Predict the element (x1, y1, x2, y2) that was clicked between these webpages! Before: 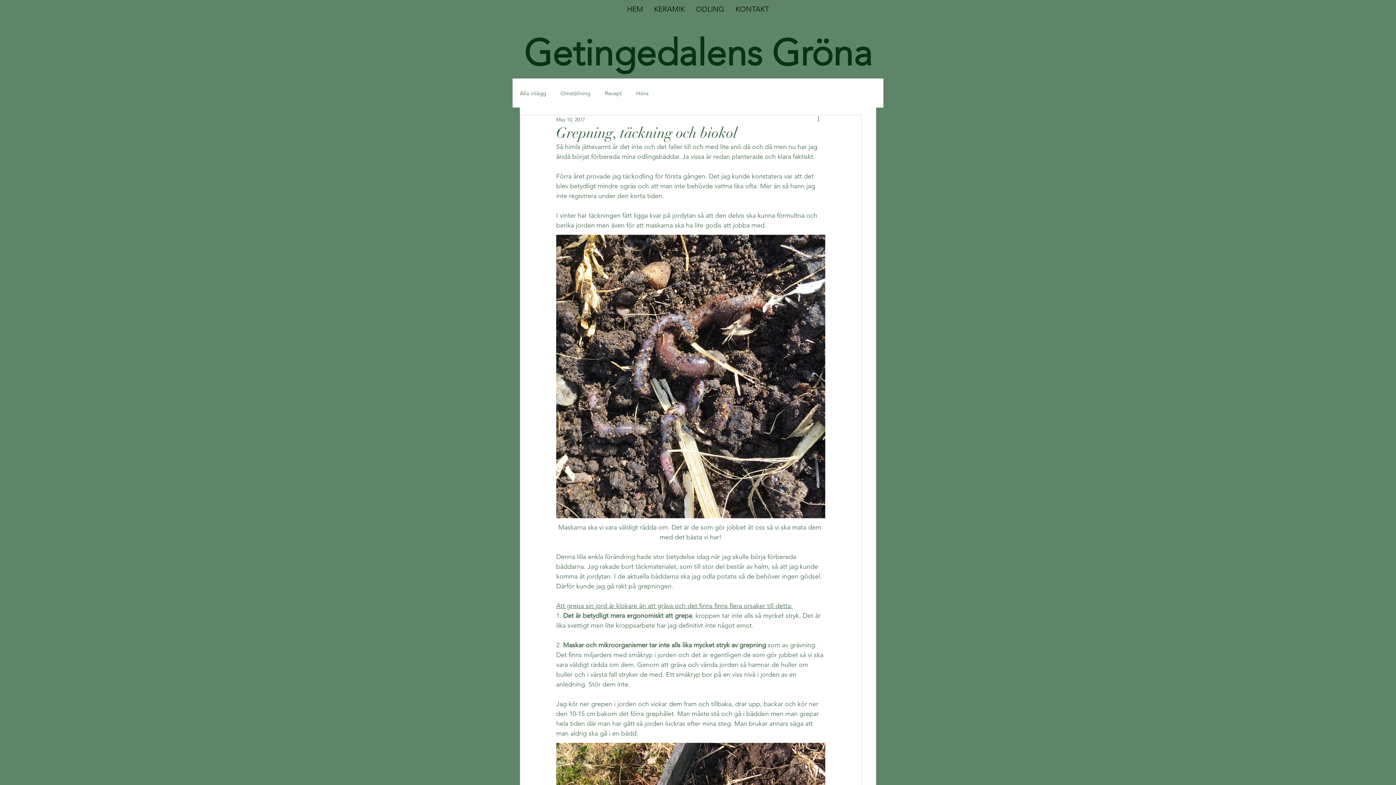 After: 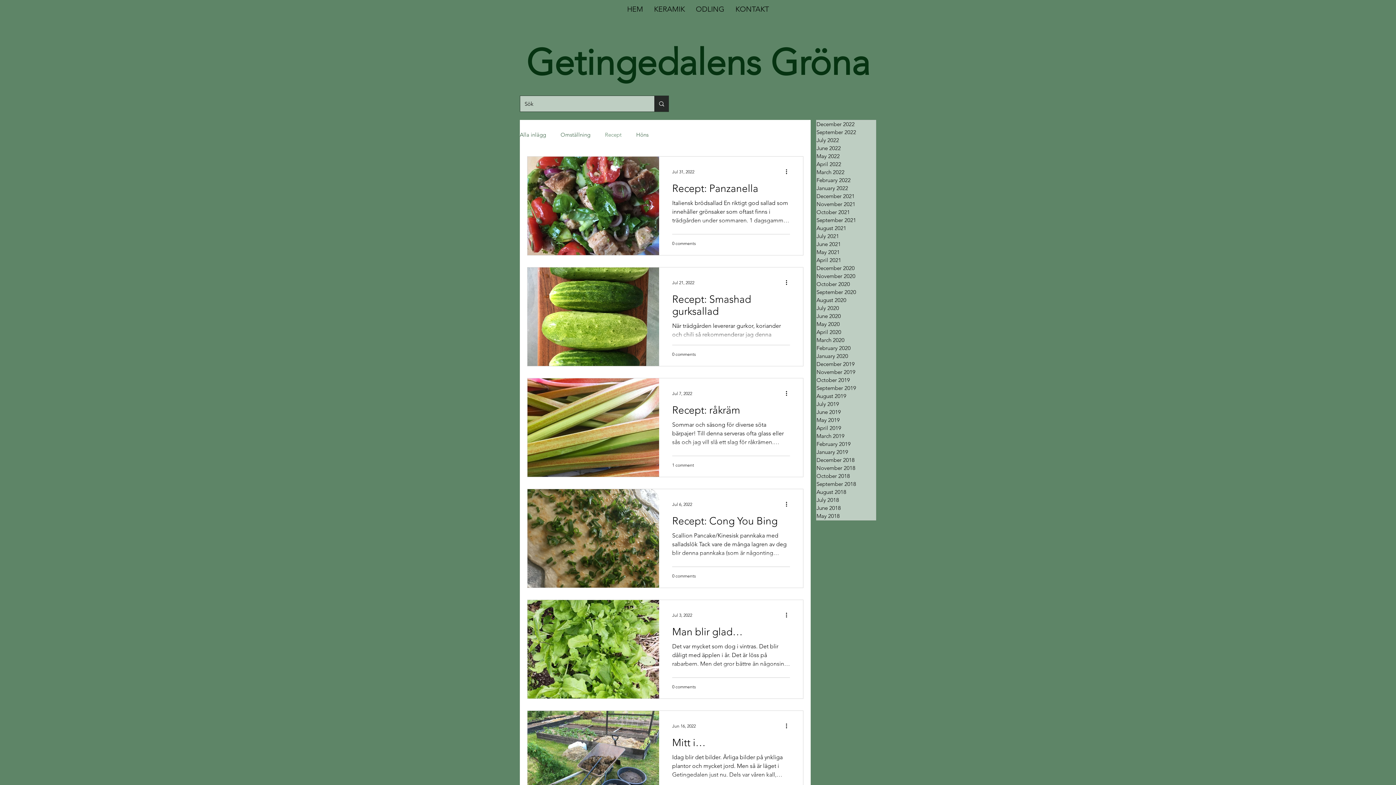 Action: label: Recept bbox: (605, 89, 621, 96)